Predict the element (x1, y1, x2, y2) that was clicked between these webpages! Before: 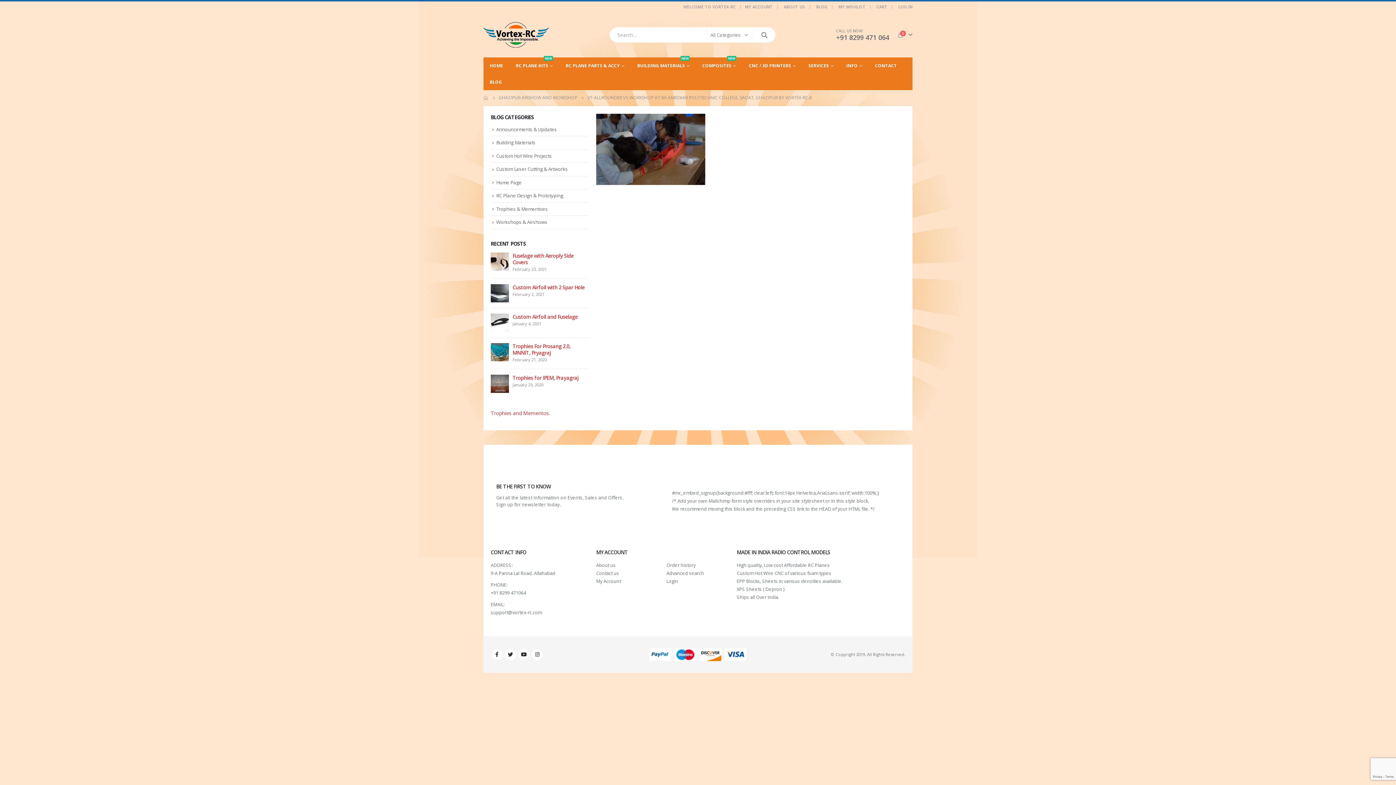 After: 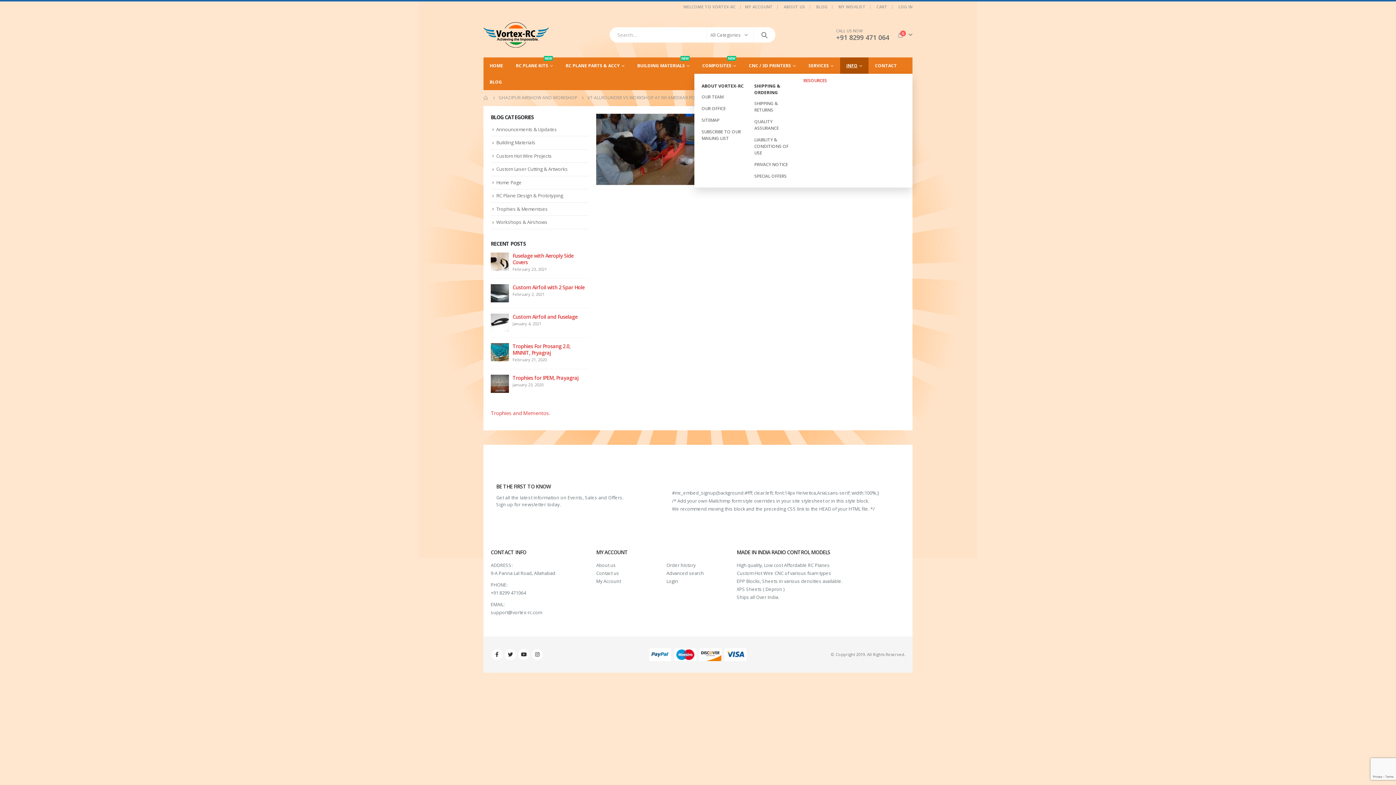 Action: label: INFO bbox: (840, 57, 868, 73)